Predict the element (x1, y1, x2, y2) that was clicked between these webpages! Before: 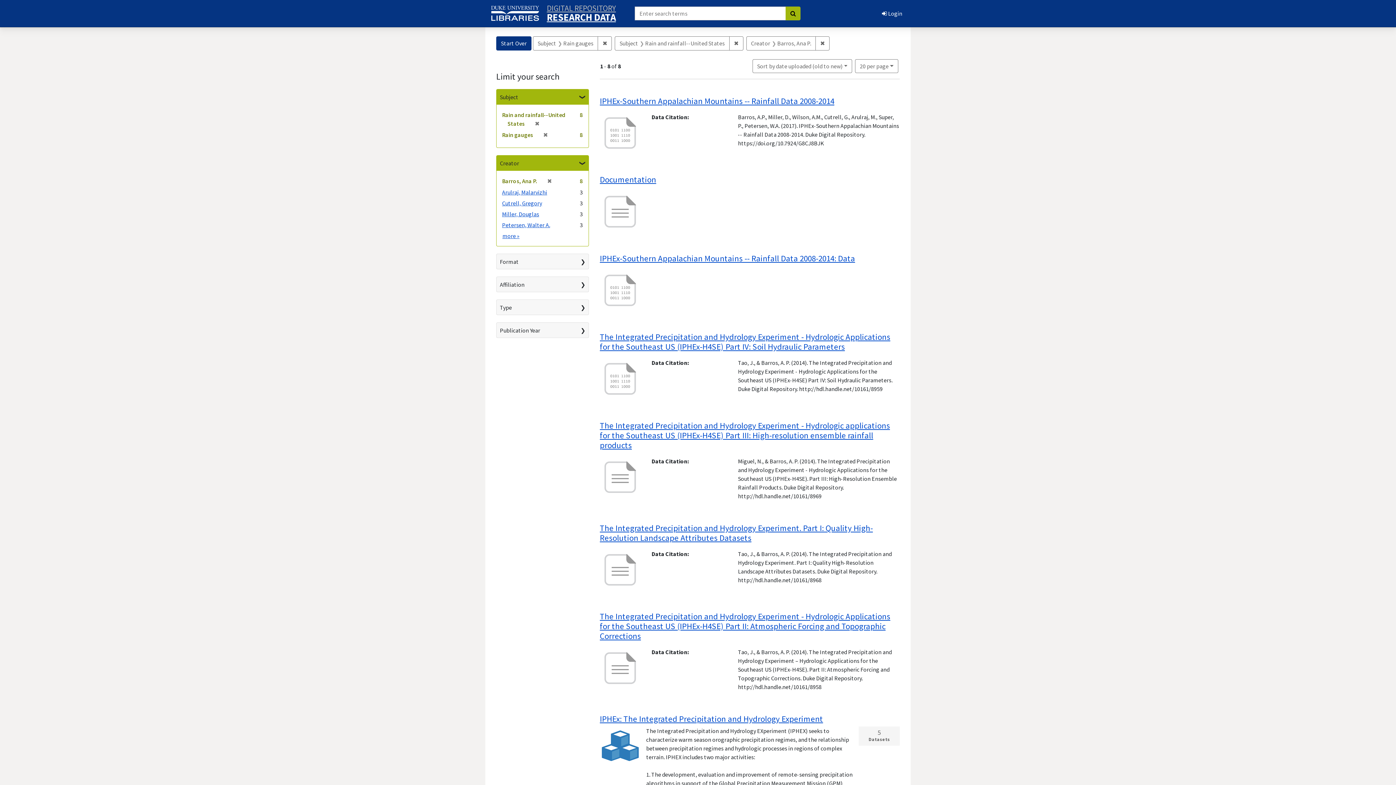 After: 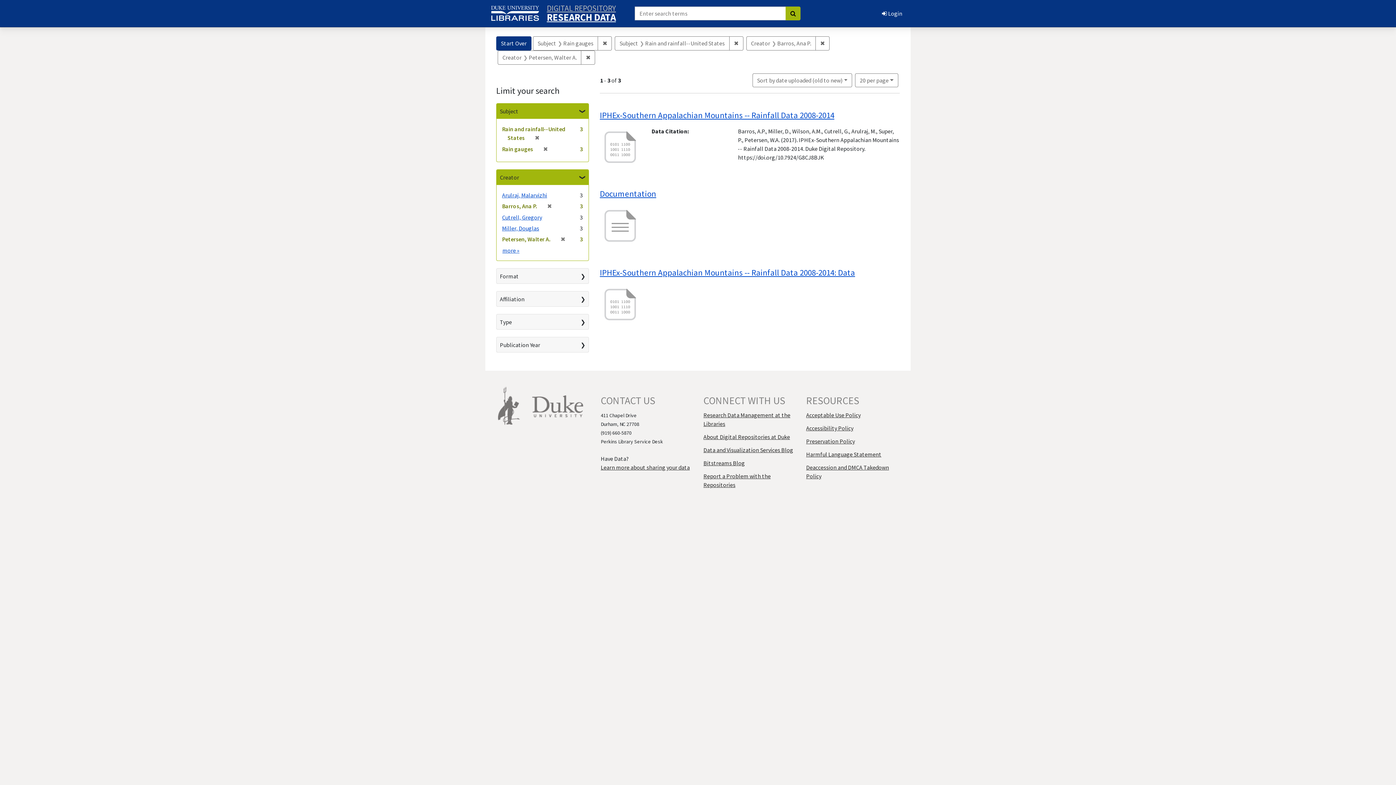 Action: bbox: (502, 221, 550, 228) label: Petersen, Walter A.